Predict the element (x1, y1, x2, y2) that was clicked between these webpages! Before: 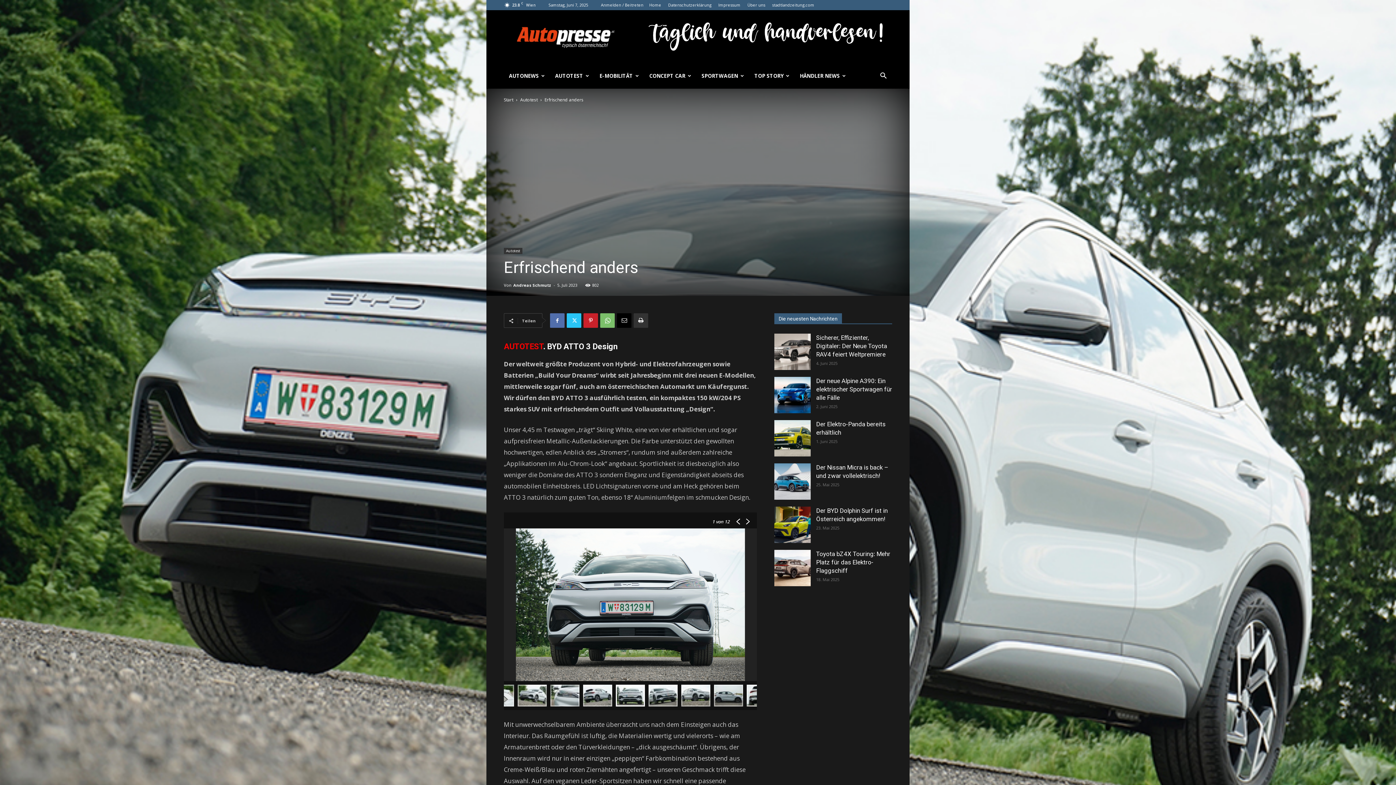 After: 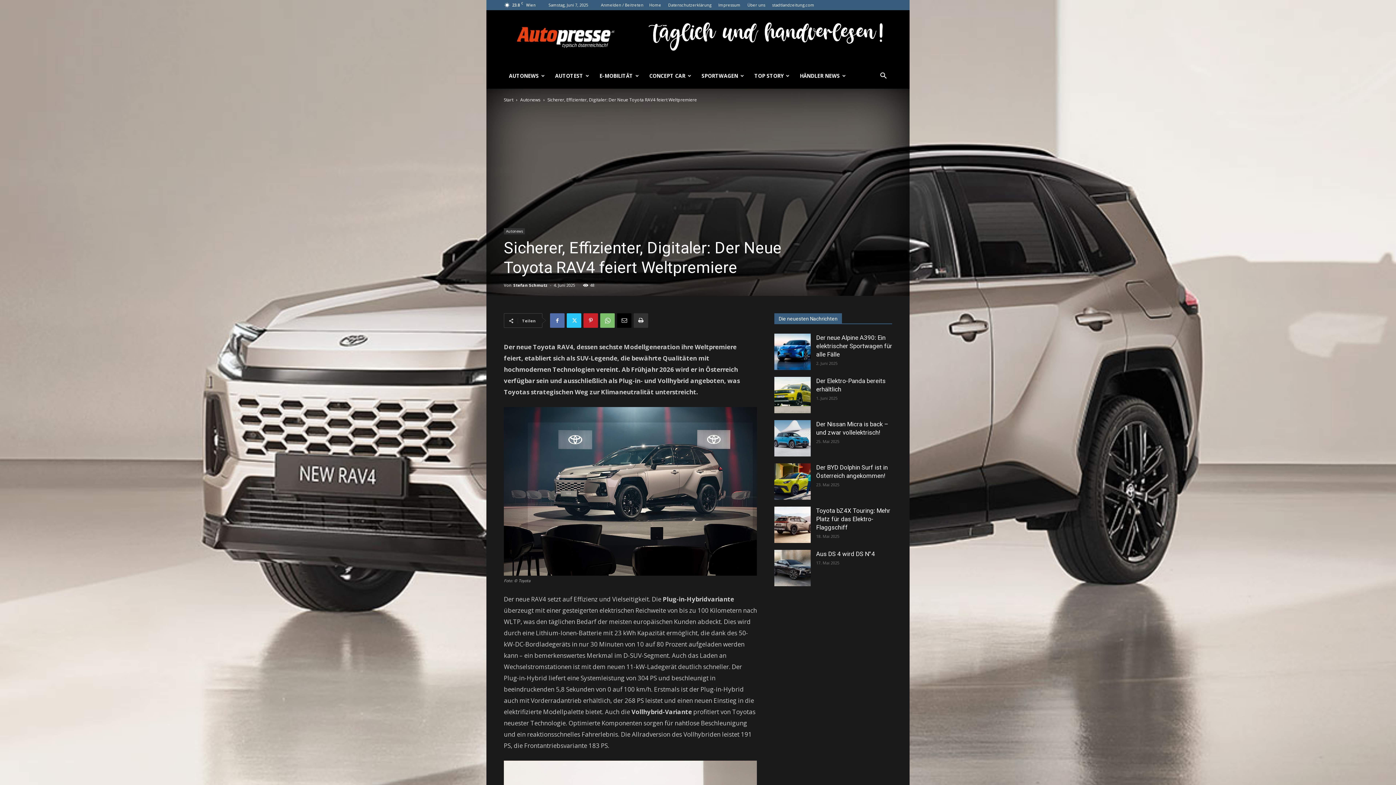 Action: label: Sicherer, Effizienter, Digitaler: Der Neue Toyota RAV4 feiert Weltpremiere bbox: (816, 334, 887, 358)